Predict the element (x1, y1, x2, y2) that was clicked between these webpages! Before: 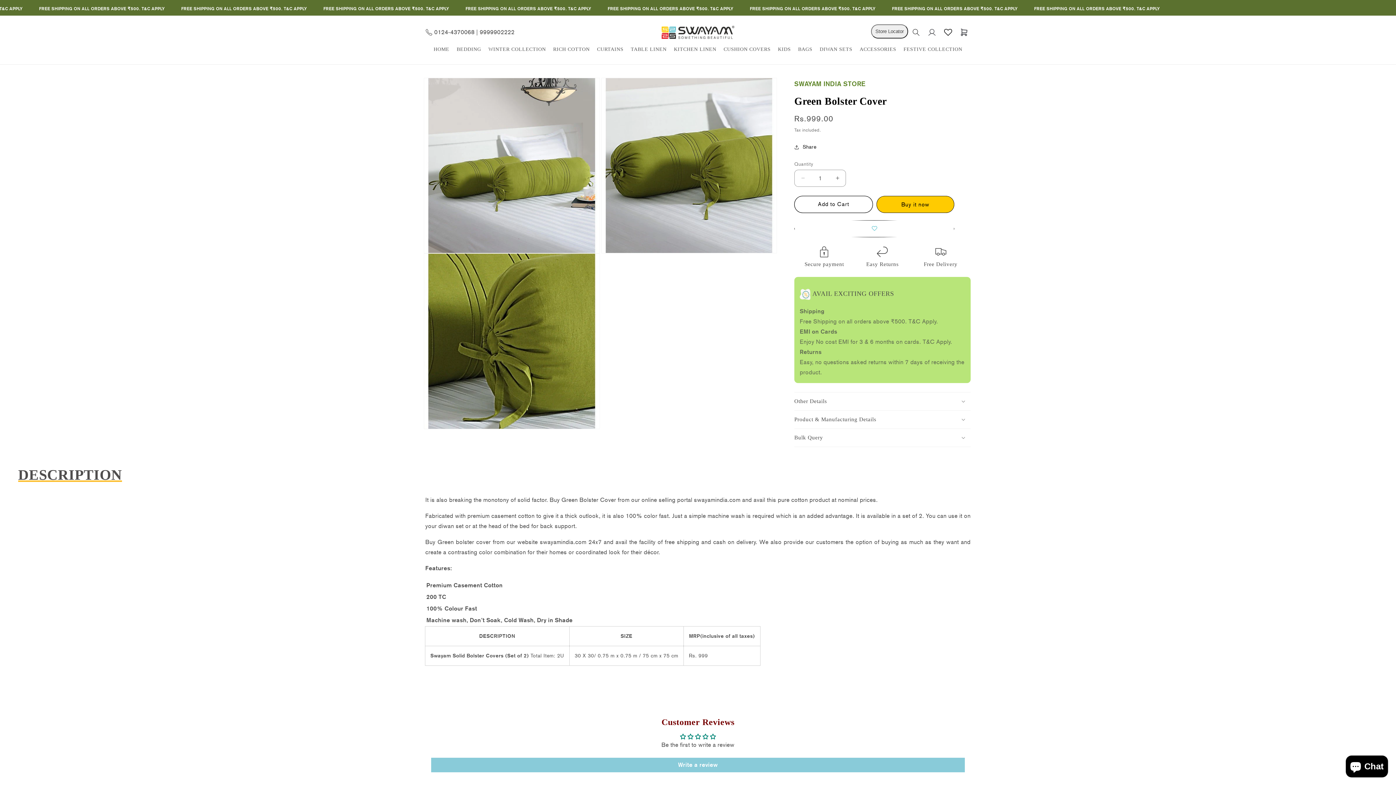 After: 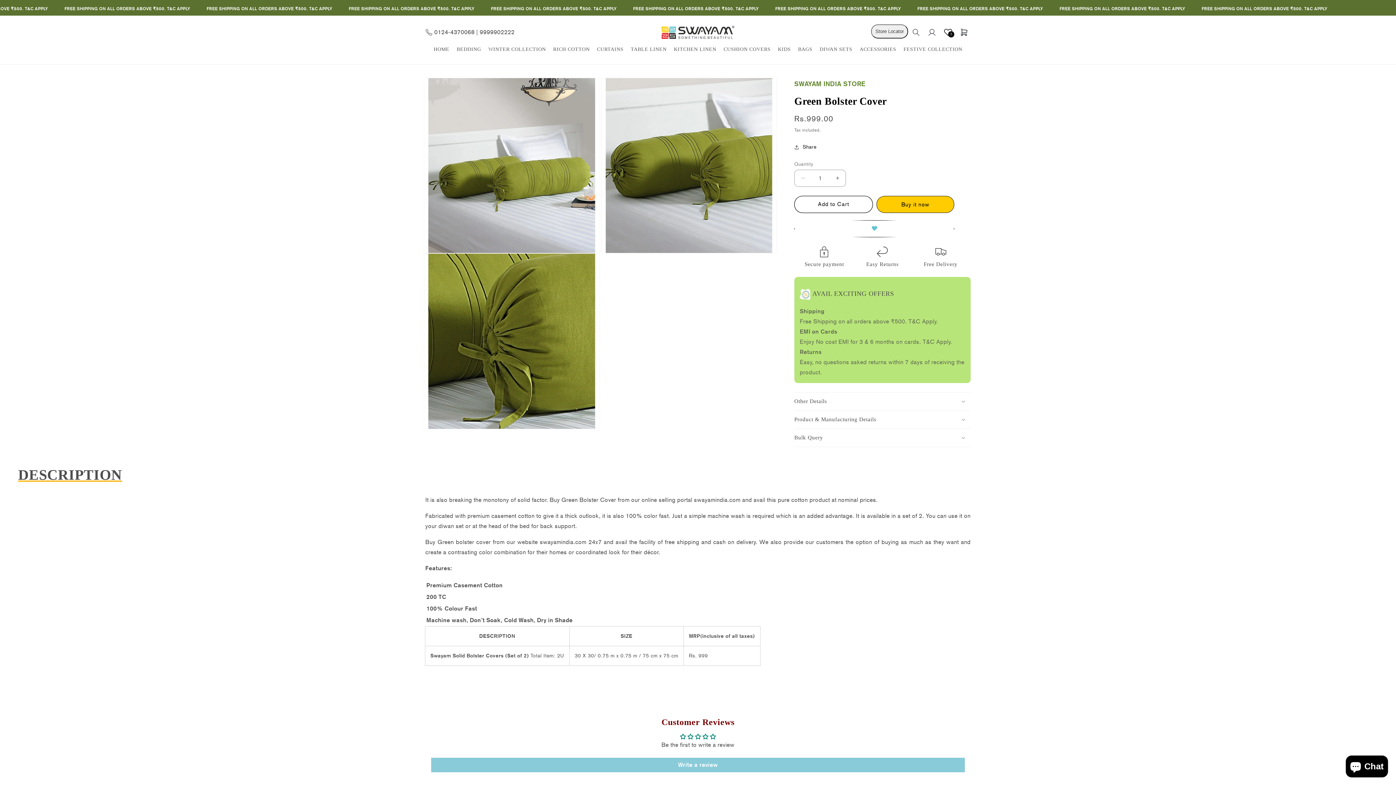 Action: bbox: (794, 220, 954, 237) label: Add to wishlist